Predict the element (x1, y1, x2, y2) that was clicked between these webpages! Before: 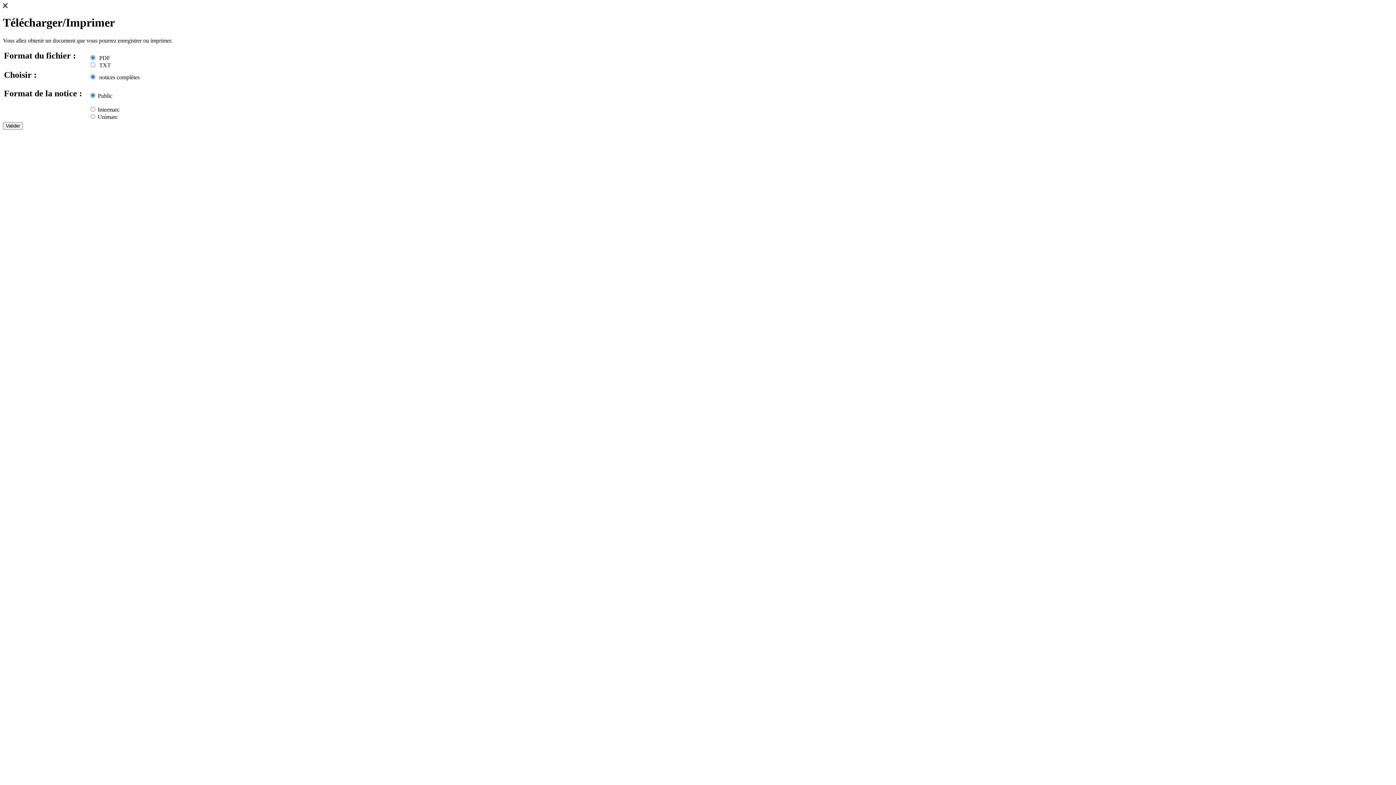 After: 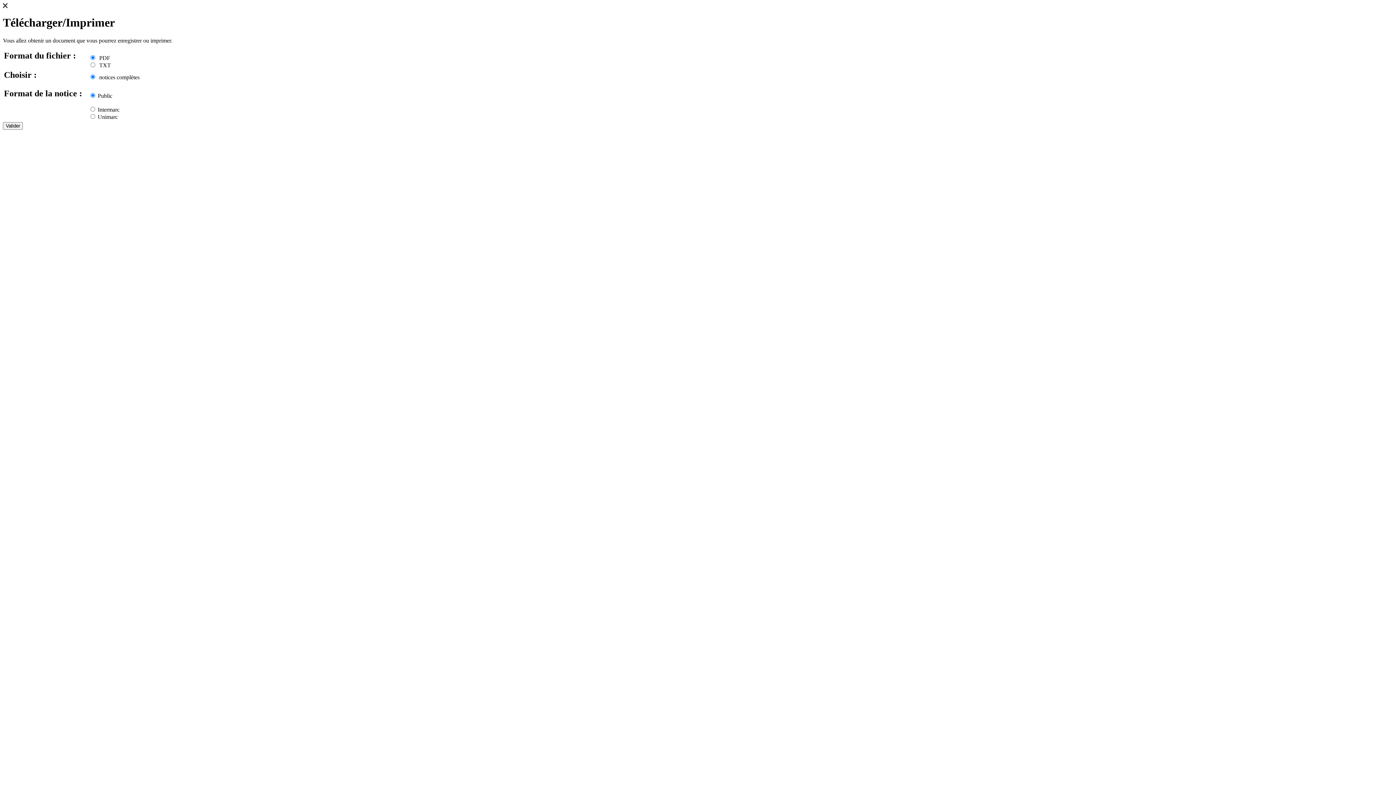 Action: bbox: (2, 3, 7, 9)